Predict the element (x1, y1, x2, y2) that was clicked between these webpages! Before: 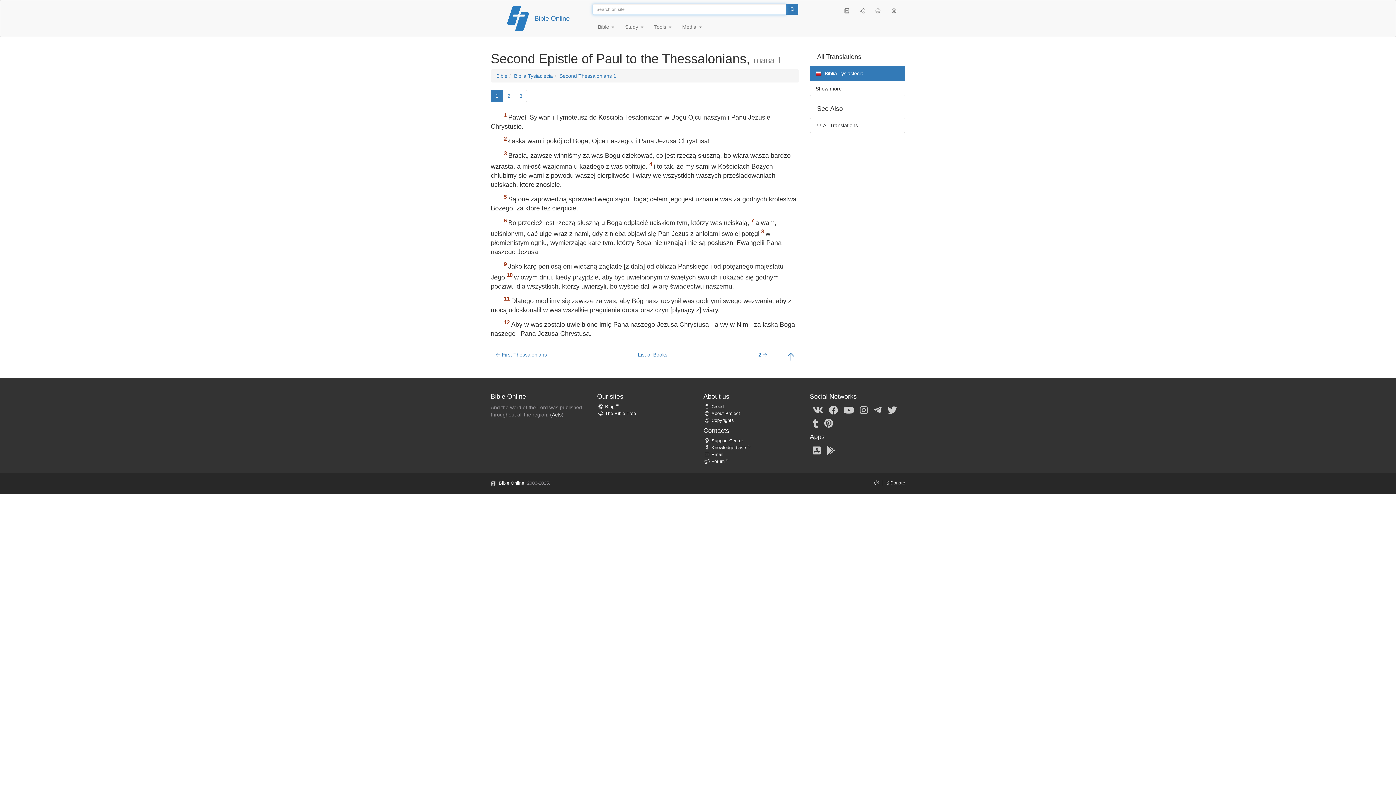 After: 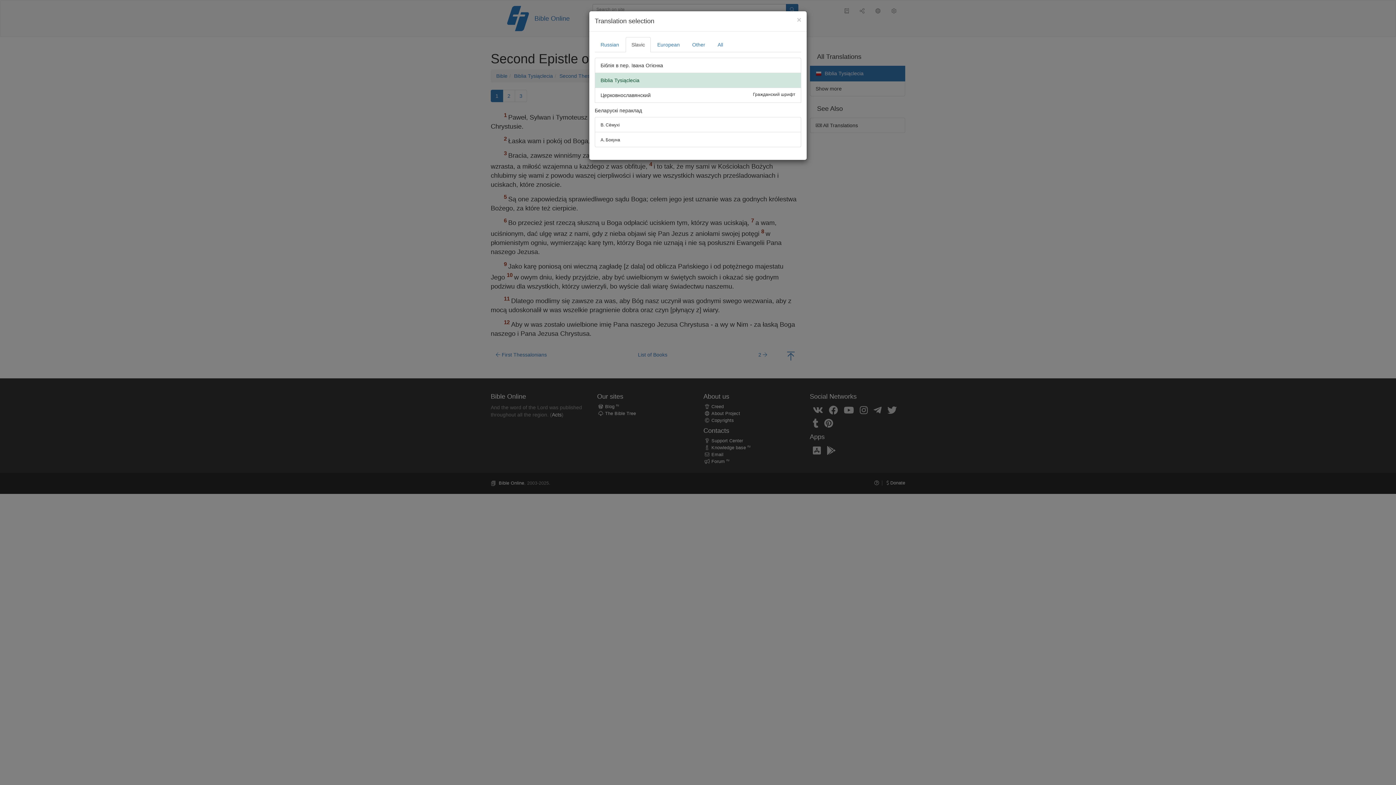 Action: label: Biblia Tysiąclecia bbox: (514, 73, 553, 78)